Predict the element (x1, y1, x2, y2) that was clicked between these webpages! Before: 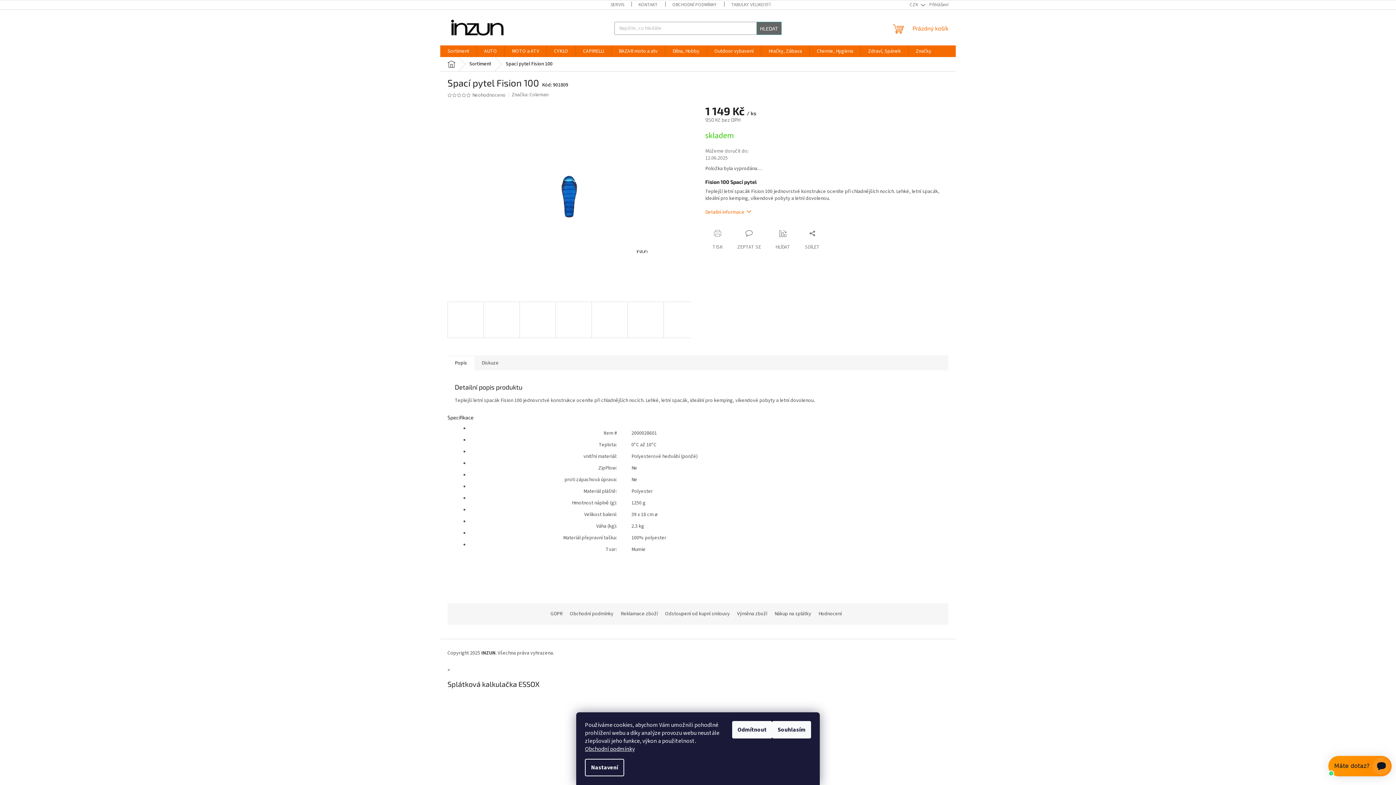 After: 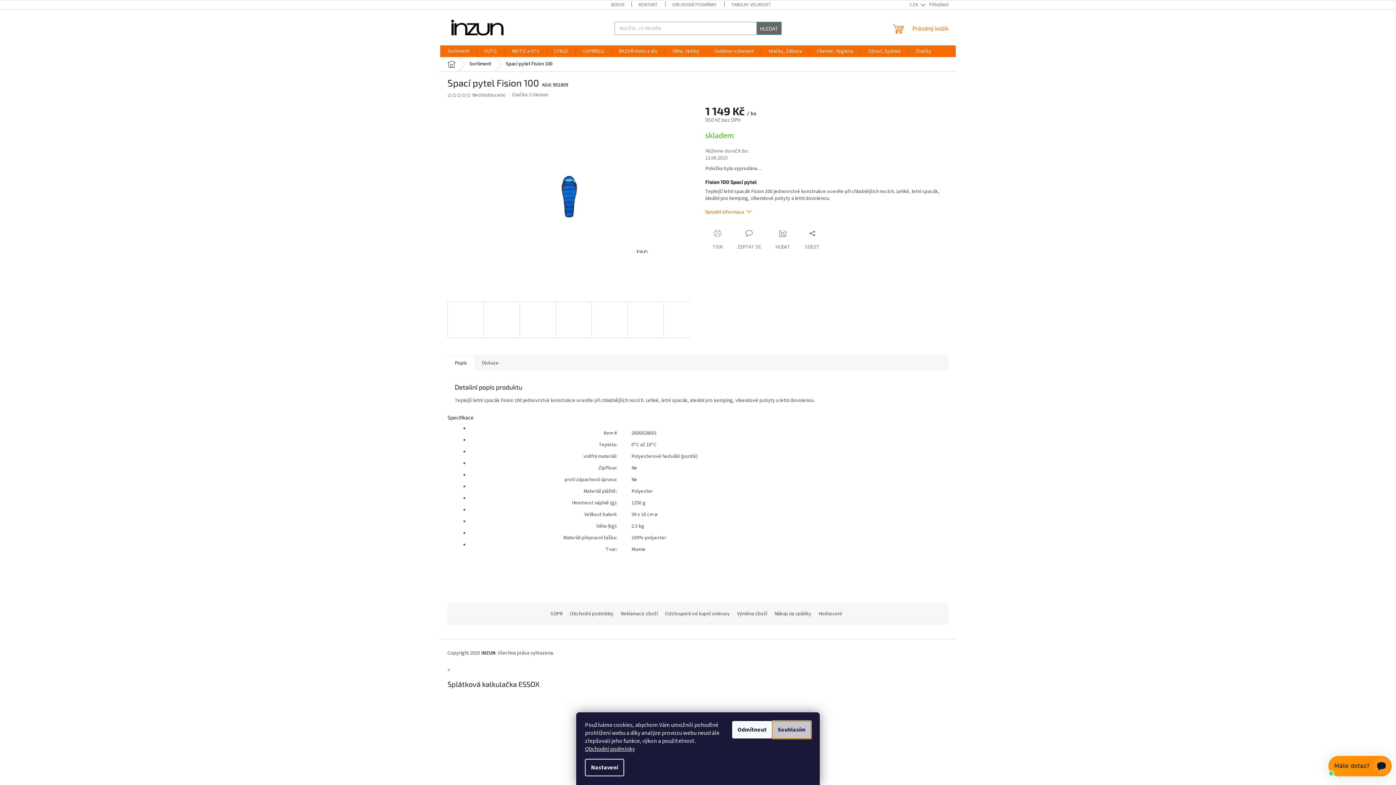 Action: label: Souhlasím bbox: (772, 721, 811, 738)